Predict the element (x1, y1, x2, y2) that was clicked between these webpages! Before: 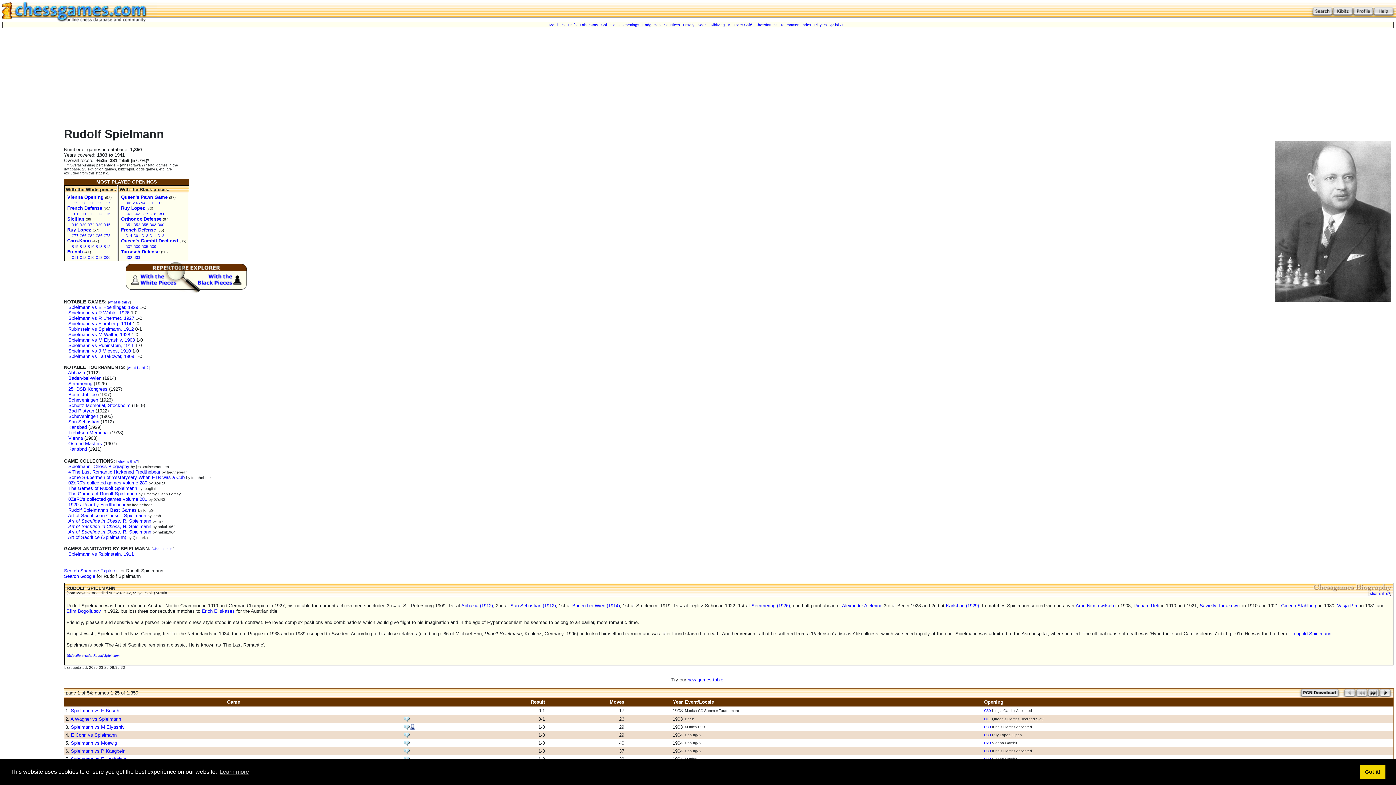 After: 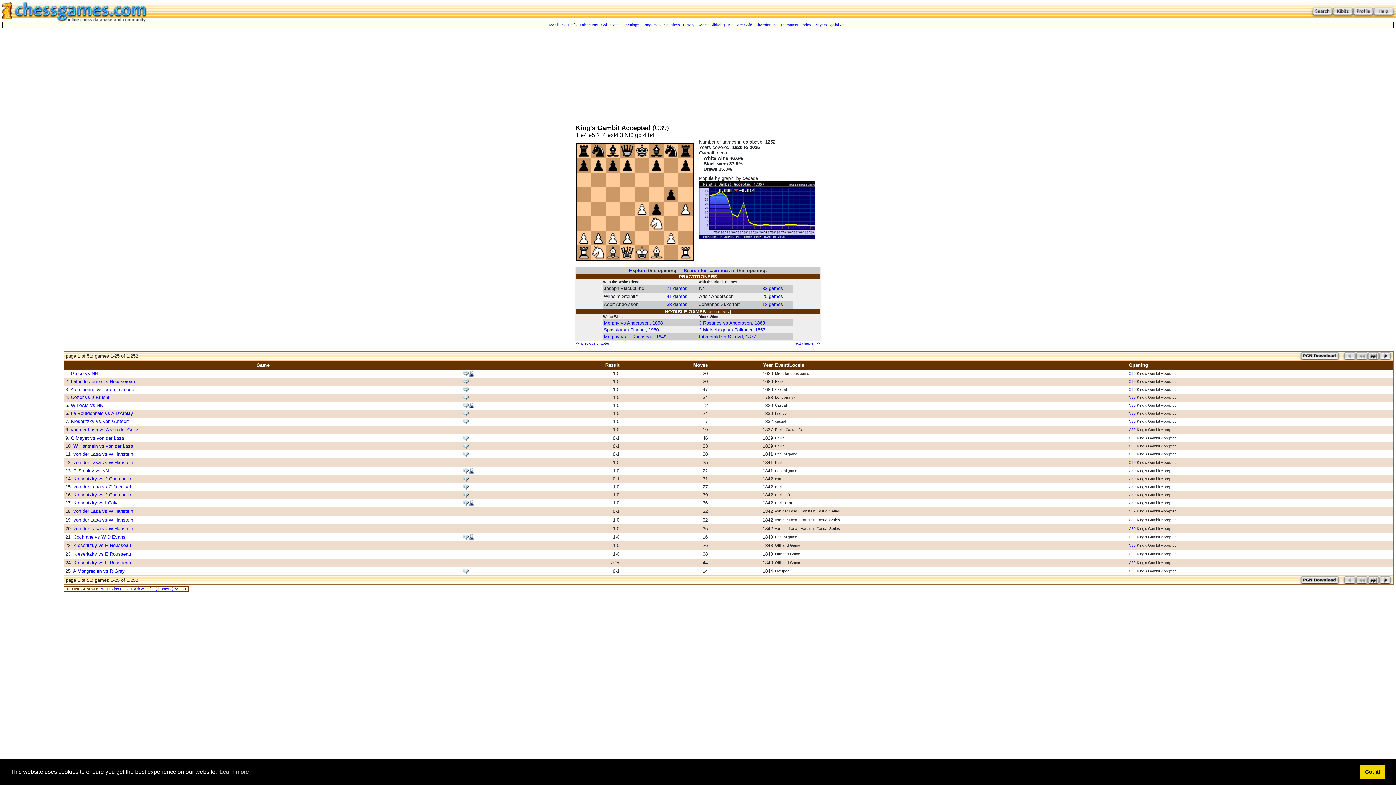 Action: label: C39 bbox: (984, 725, 991, 729)